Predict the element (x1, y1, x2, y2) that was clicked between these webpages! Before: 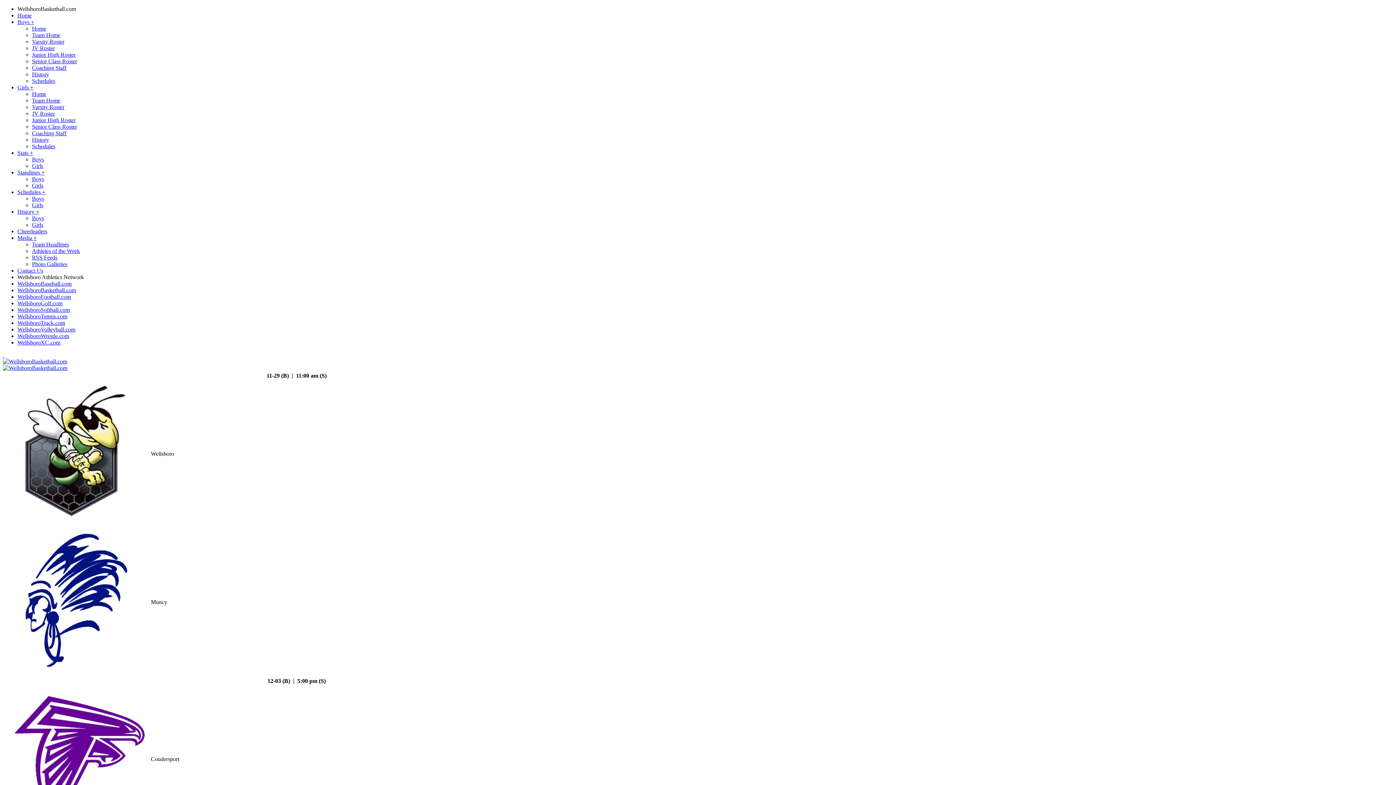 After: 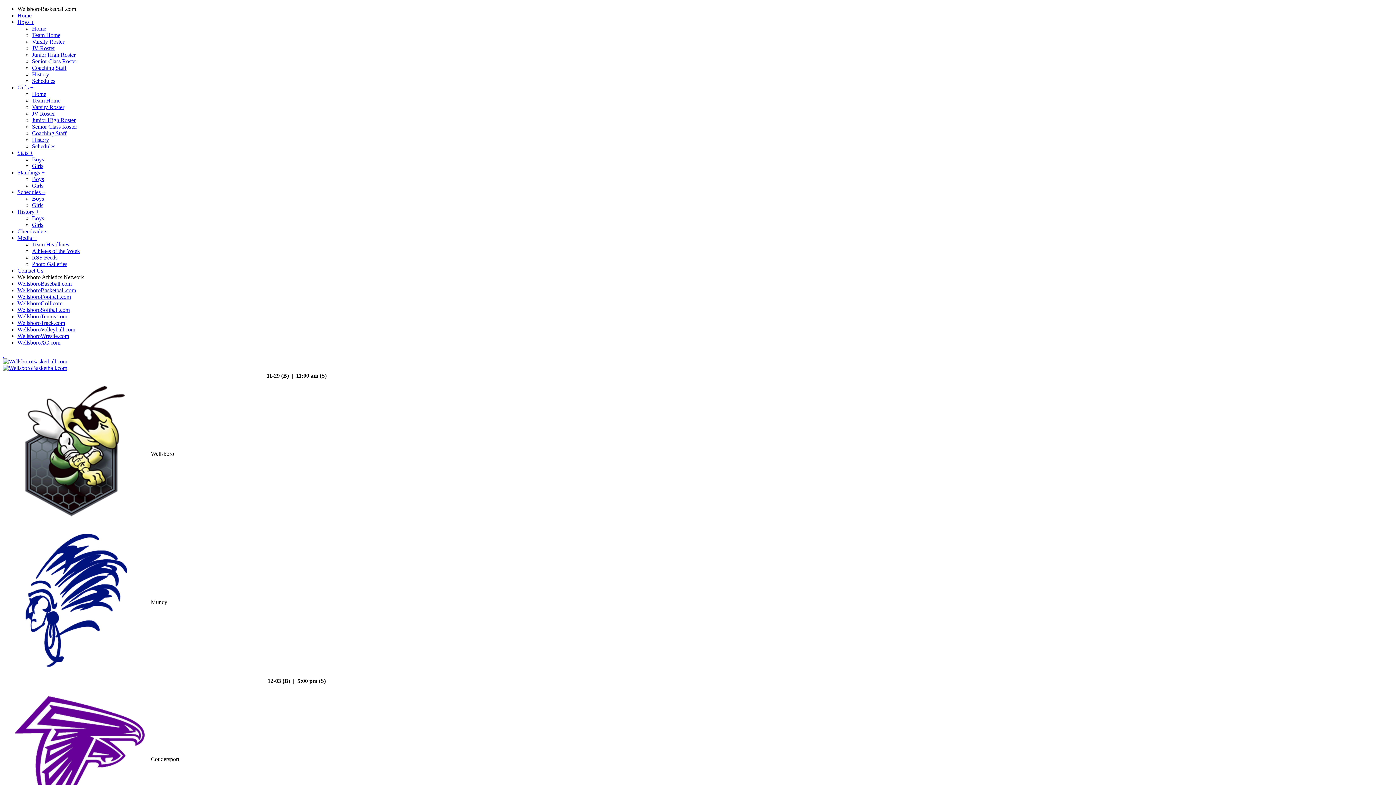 Action: label: Stats + bbox: (17, 149, 33, 156)